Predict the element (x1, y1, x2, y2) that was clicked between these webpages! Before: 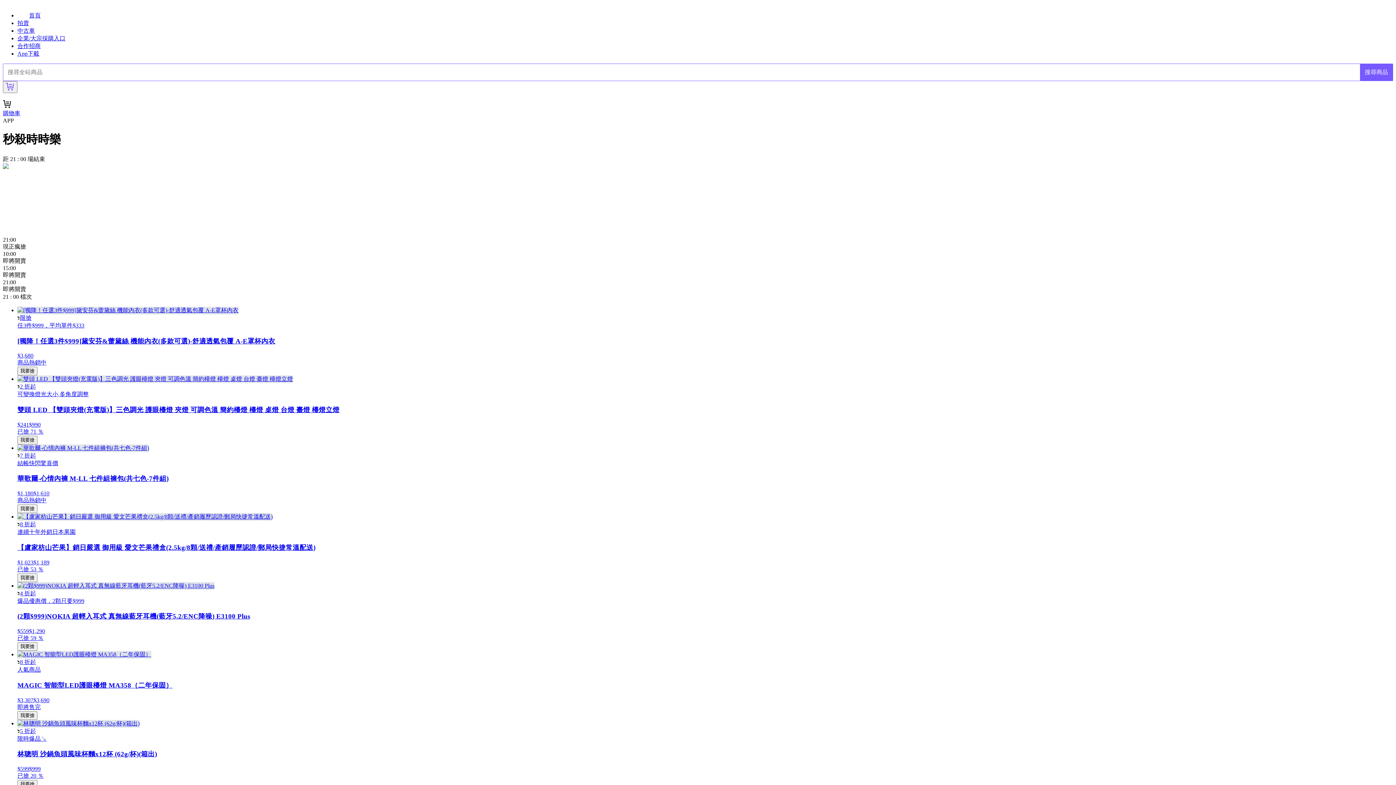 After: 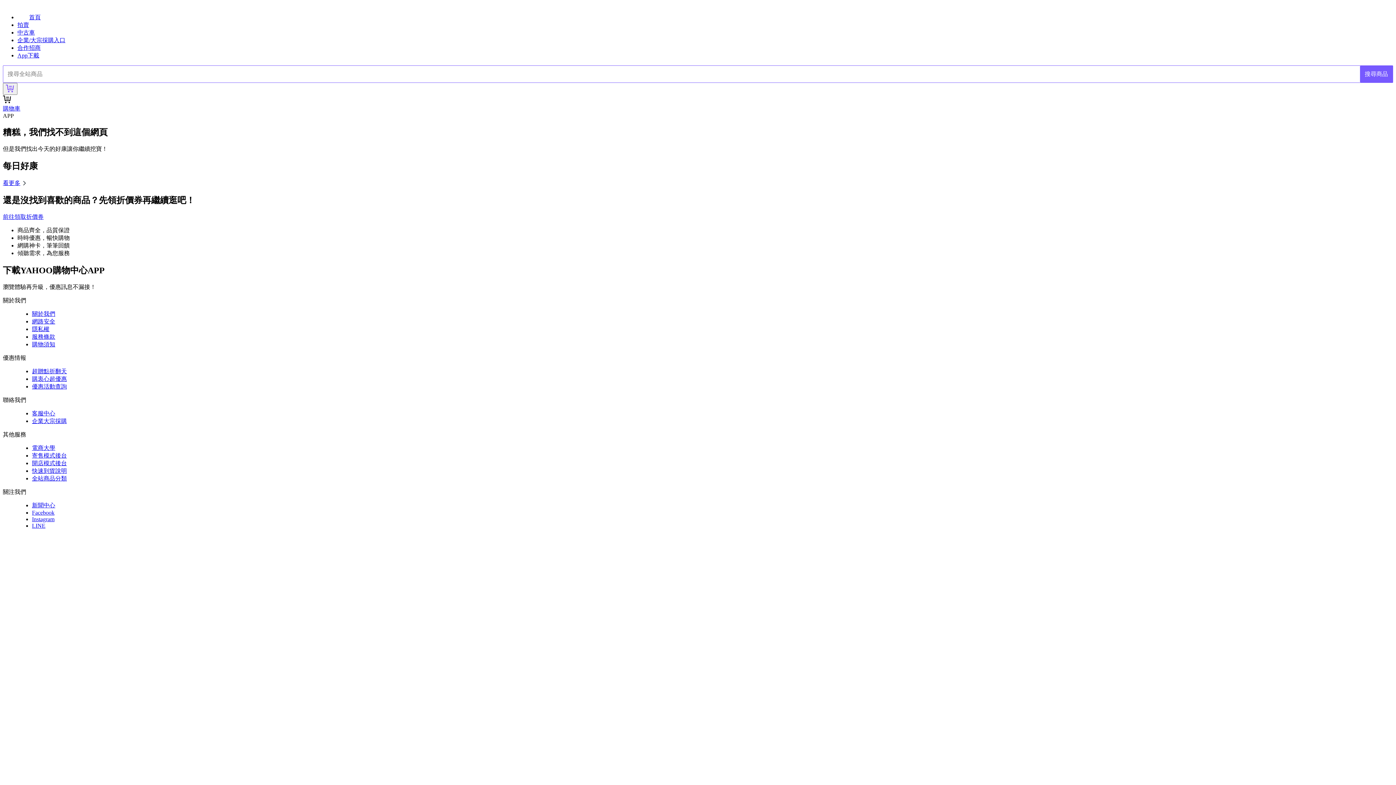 Action: label: 7 折起
結帳快閃驚喜價
華歌爾-心情內褲 M-LL 七件組褲包(共七色-7件組)
$1,180$1,610
商品熱銷中
我要搶 bbox: (17, 444, 1393, 513)